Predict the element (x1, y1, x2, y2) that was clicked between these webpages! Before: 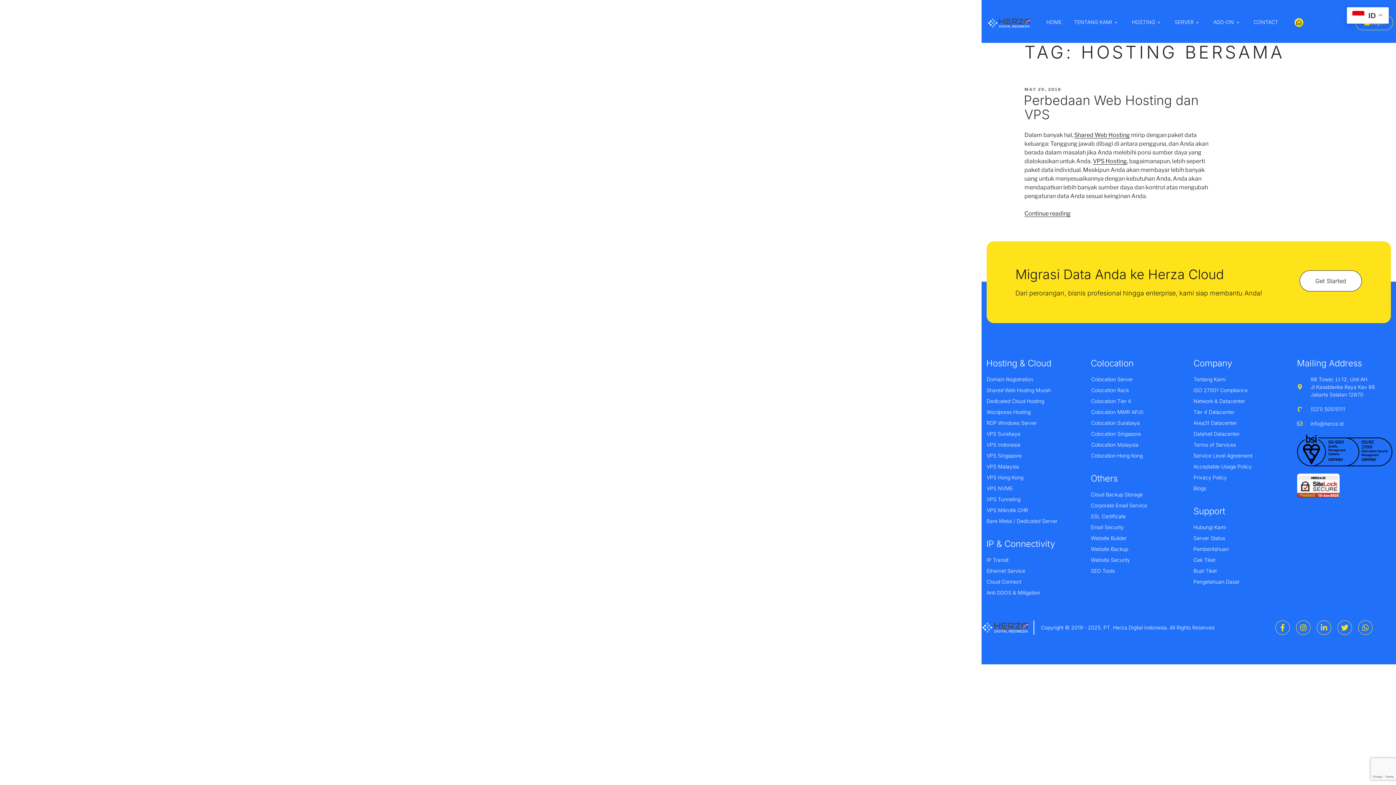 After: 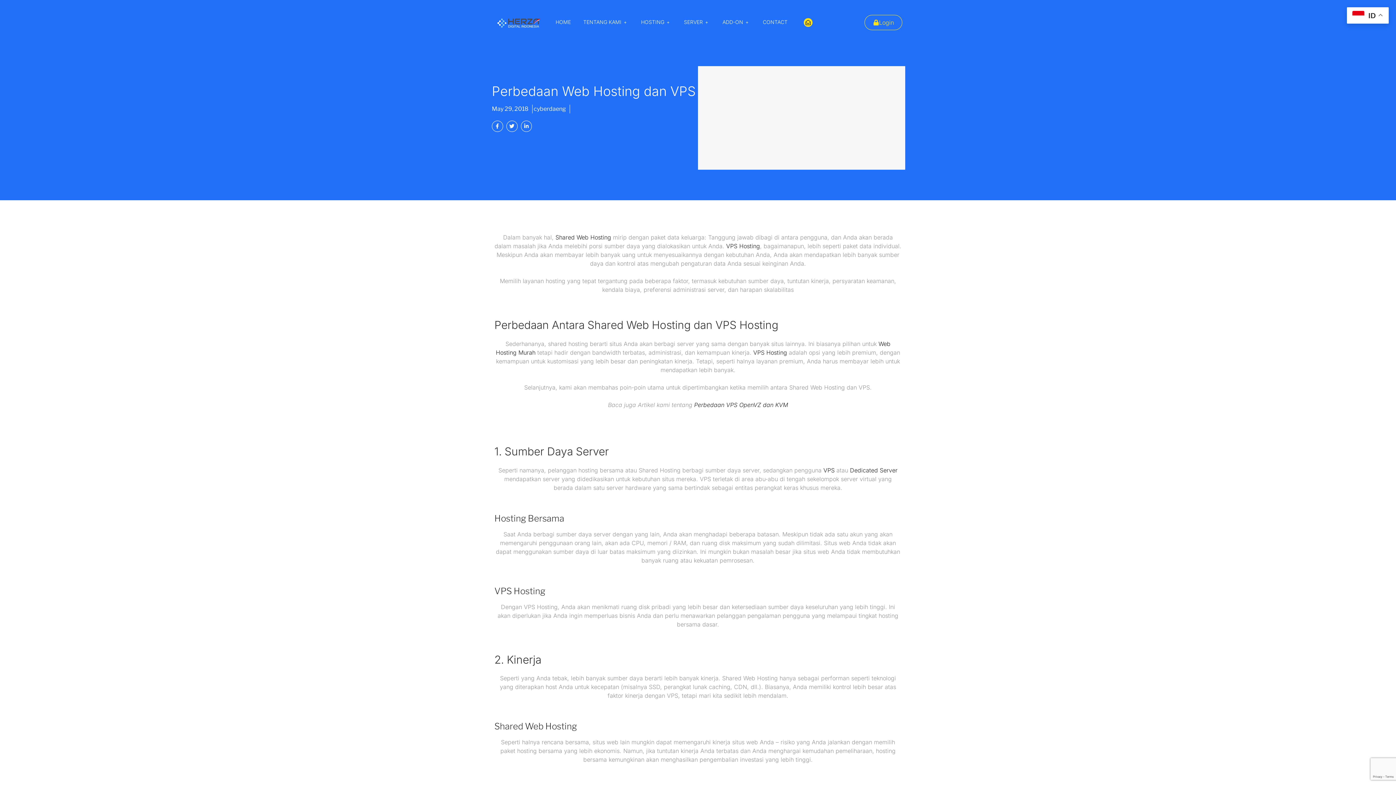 Action: label: MAY 29, 2018 bbox: (1024, 86, 1061, 92)